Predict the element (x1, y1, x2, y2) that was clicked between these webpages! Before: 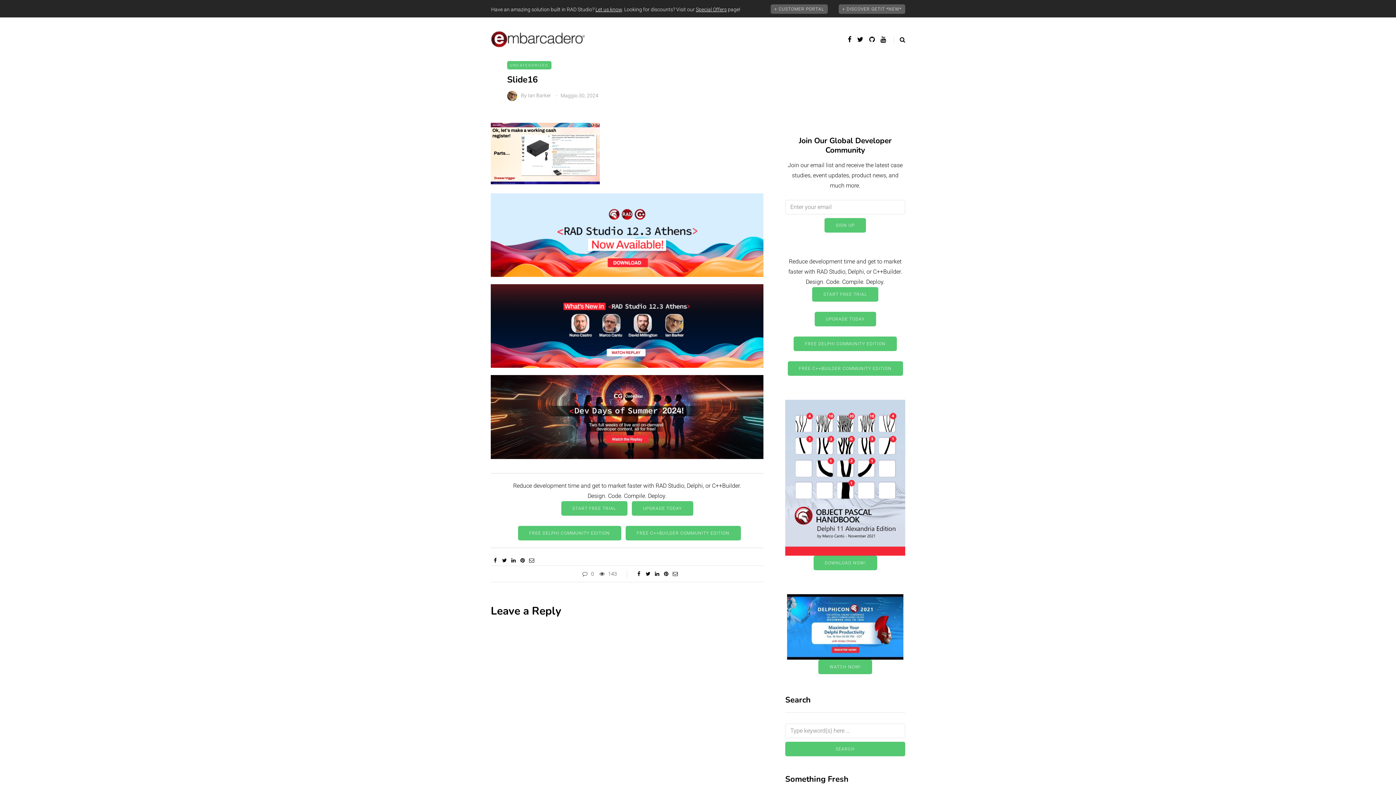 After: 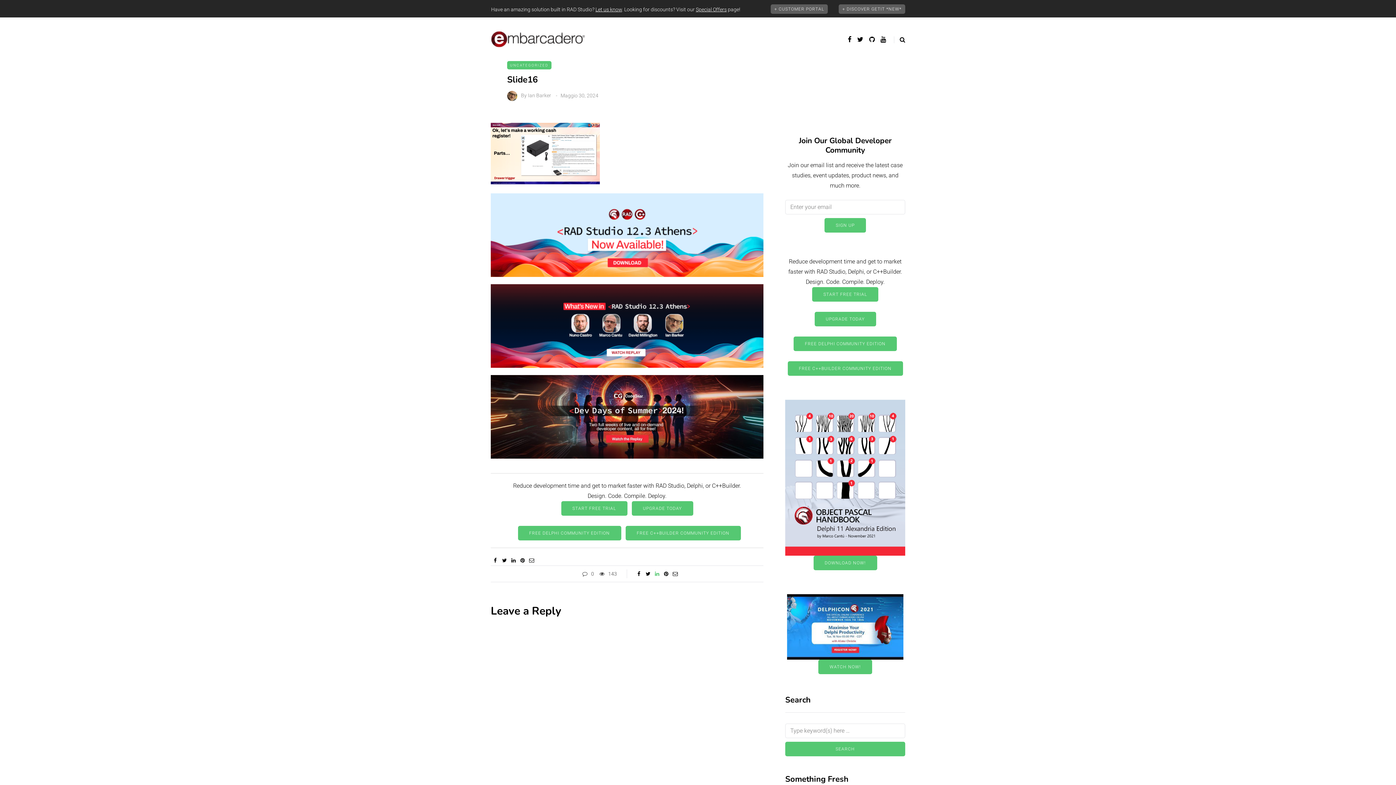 Action: bbox: (652, 570, 661, 577)